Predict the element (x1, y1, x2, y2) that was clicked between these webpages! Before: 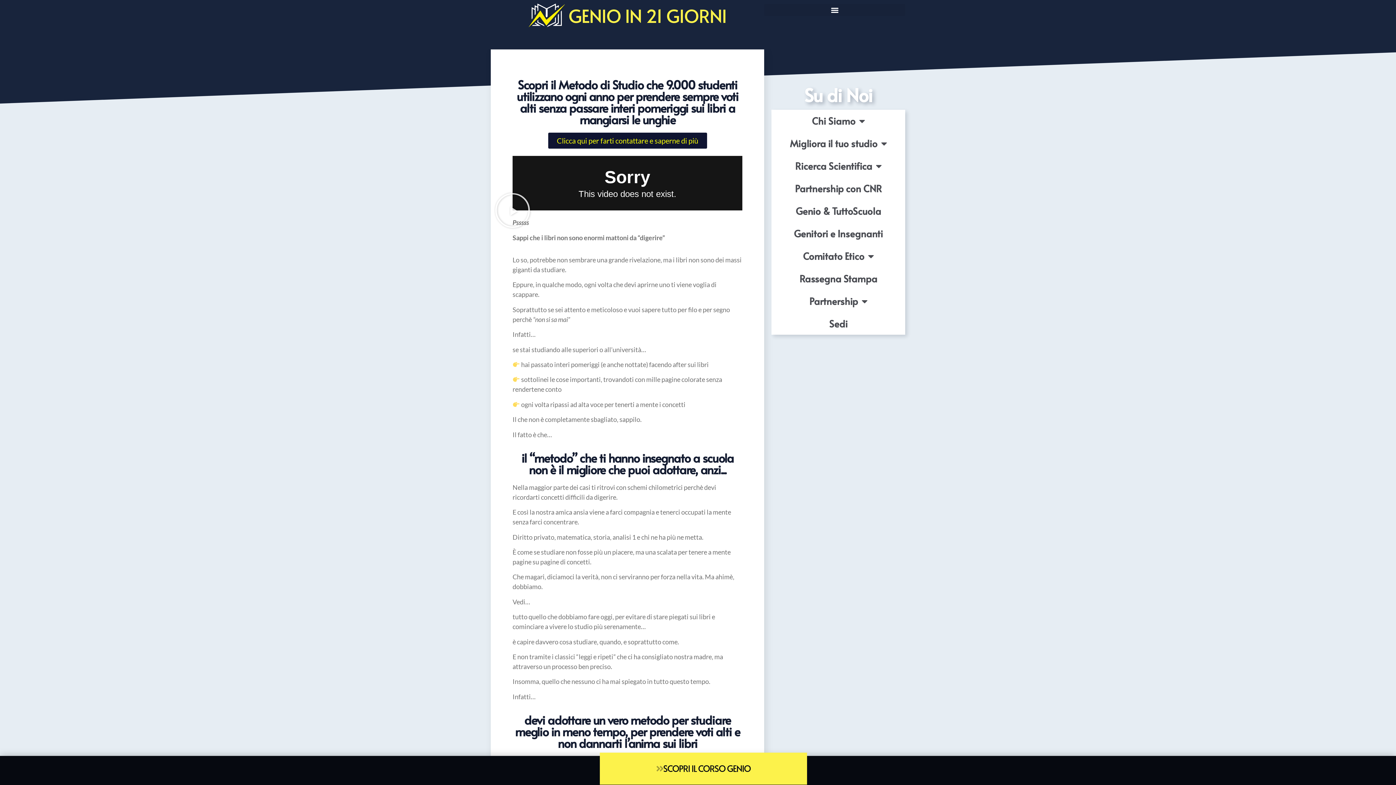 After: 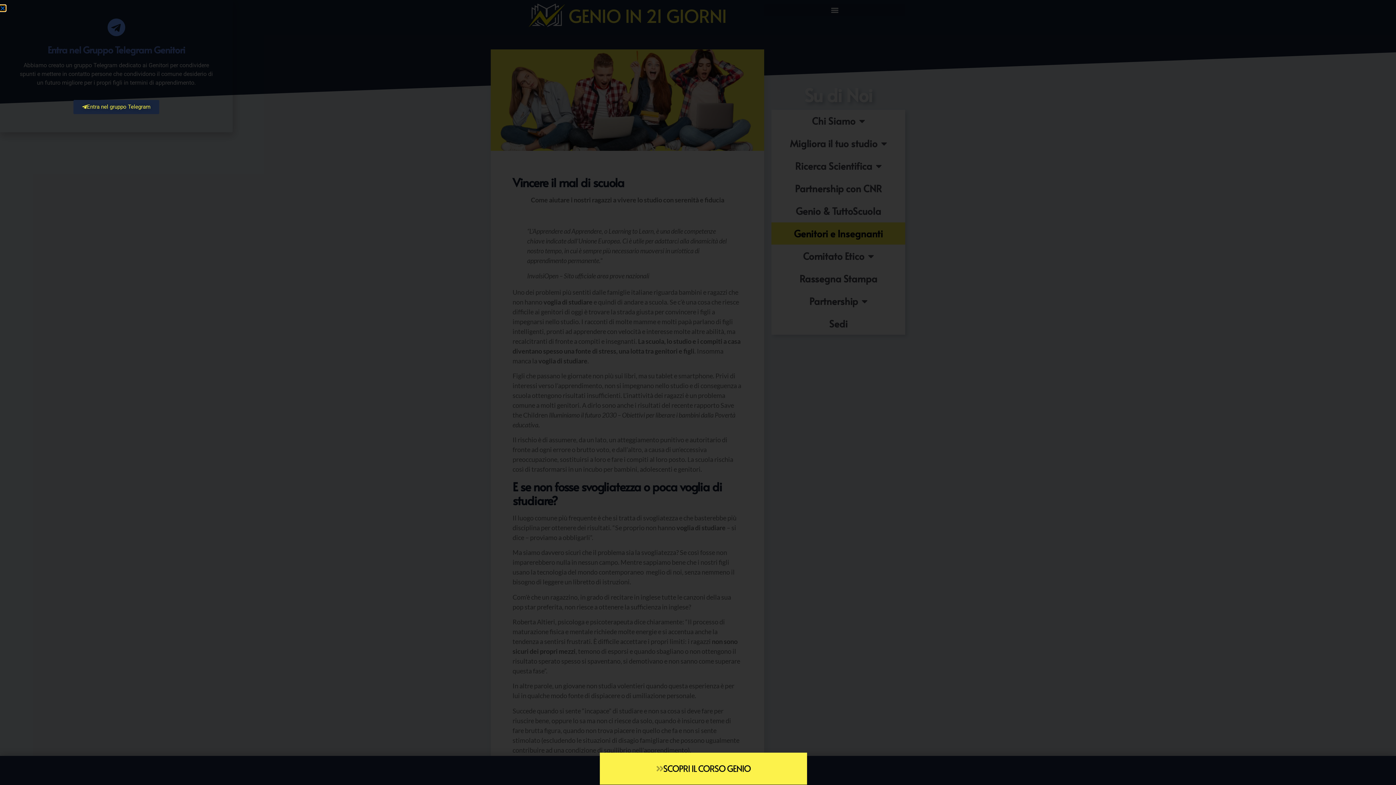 Action: bbox: (771, 222, 905, 244) label: Genitori e Insegnanti